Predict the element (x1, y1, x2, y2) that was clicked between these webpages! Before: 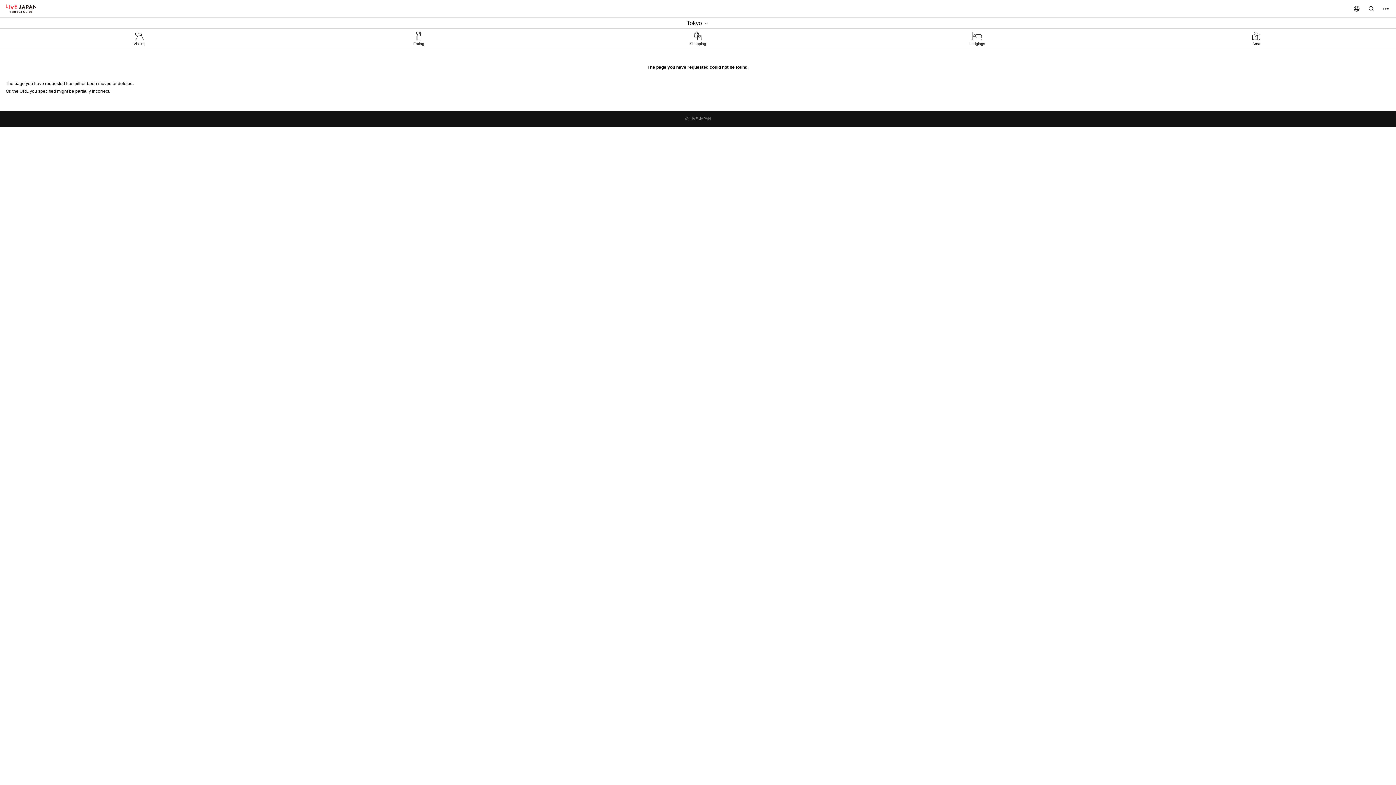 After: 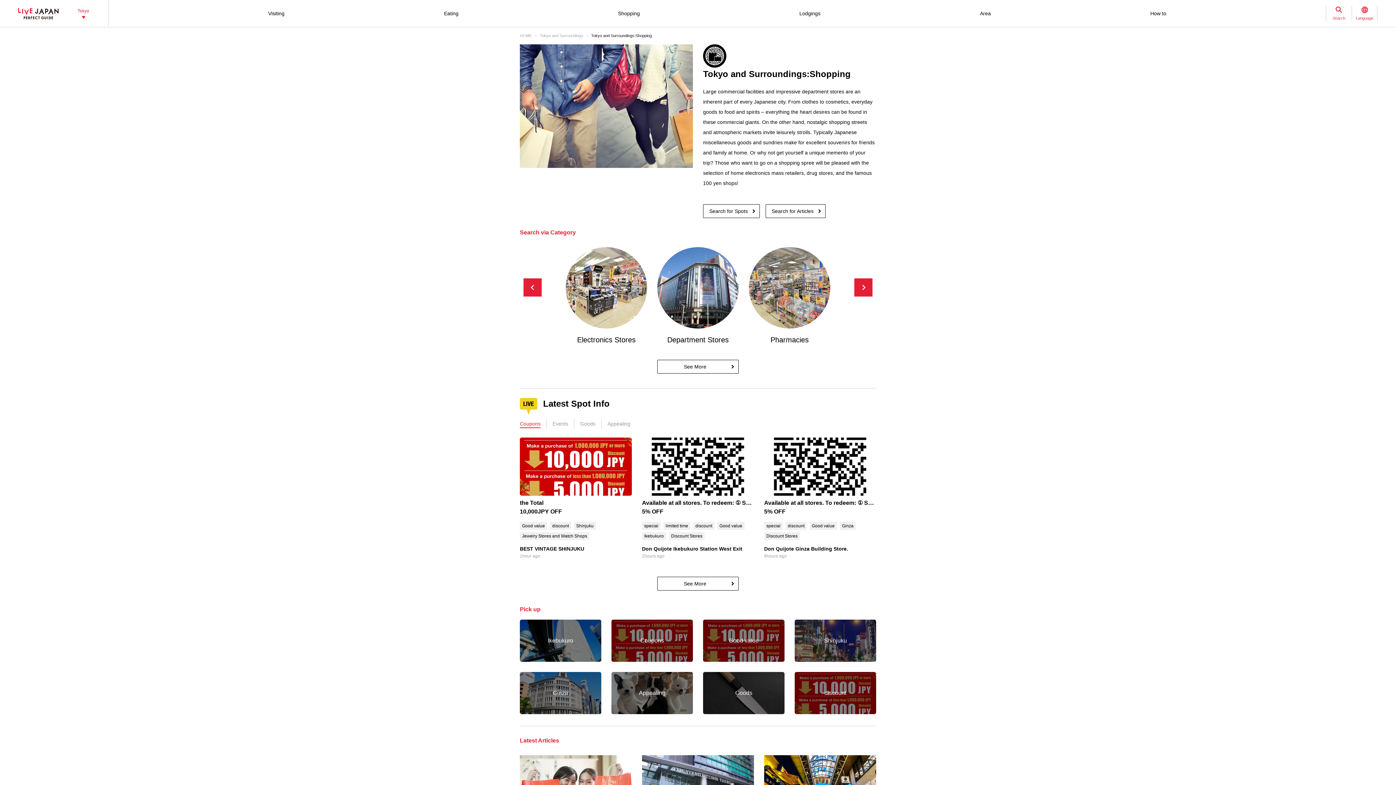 Action: label: Shopping bbox: (558, 28, 837, 48)